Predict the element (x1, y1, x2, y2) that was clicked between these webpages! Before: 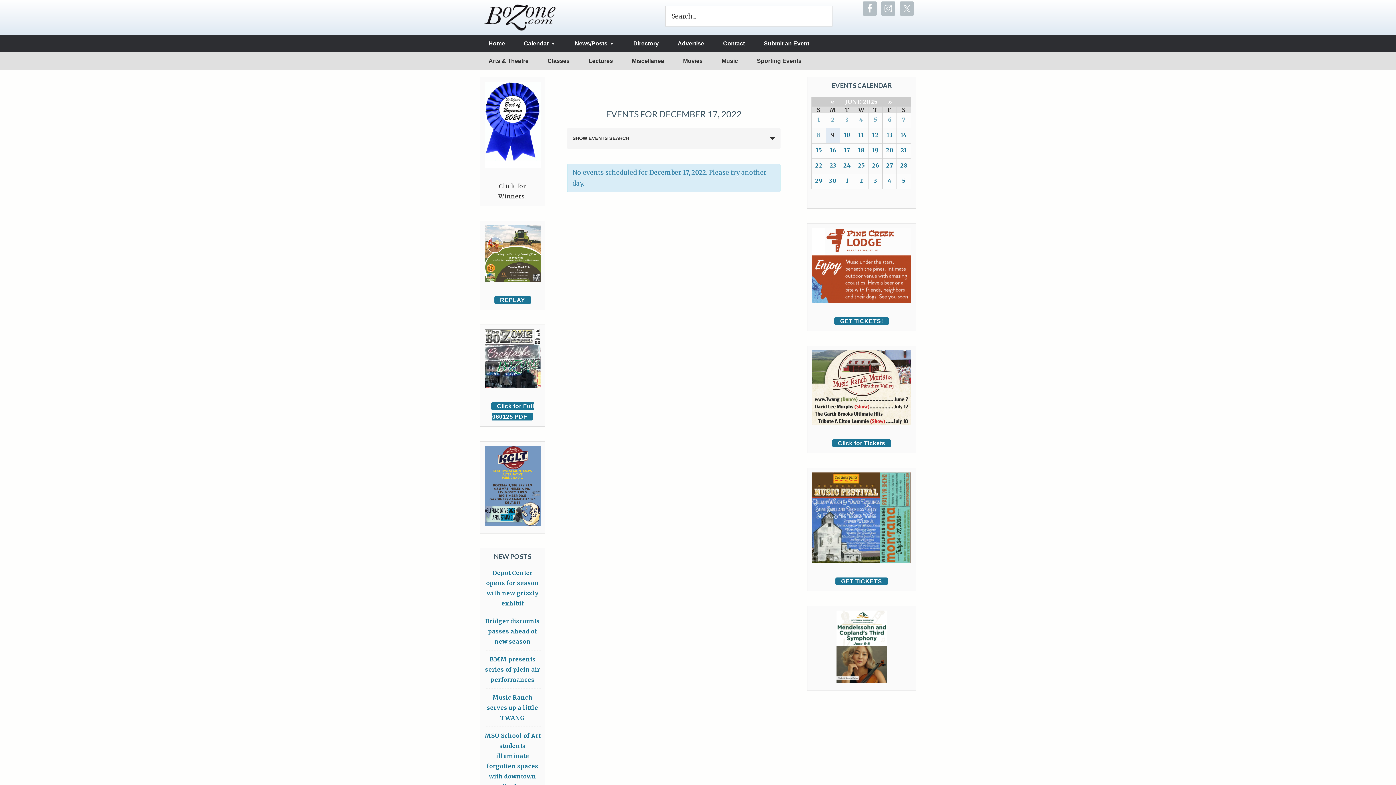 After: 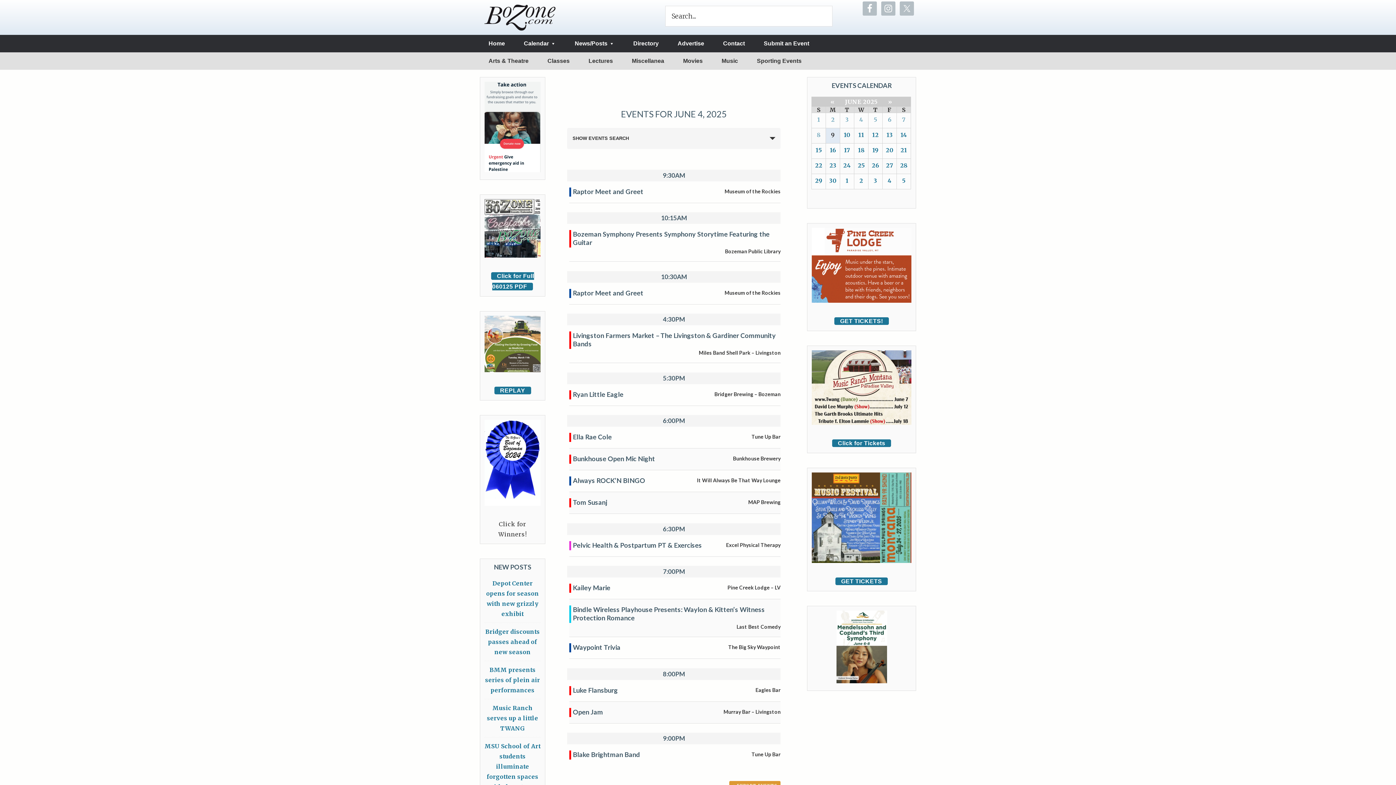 Action: label: 4 bbox: (854, 113, 868, 128)